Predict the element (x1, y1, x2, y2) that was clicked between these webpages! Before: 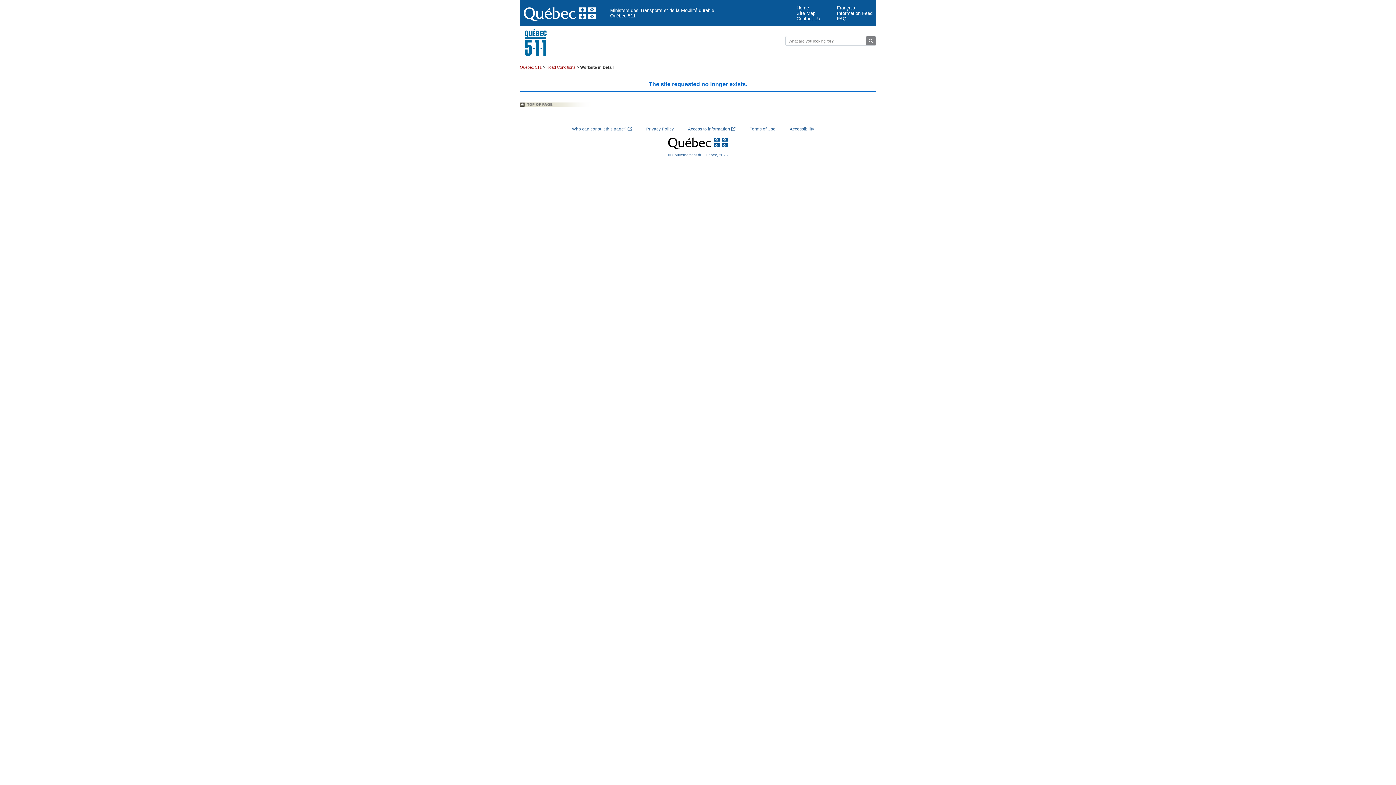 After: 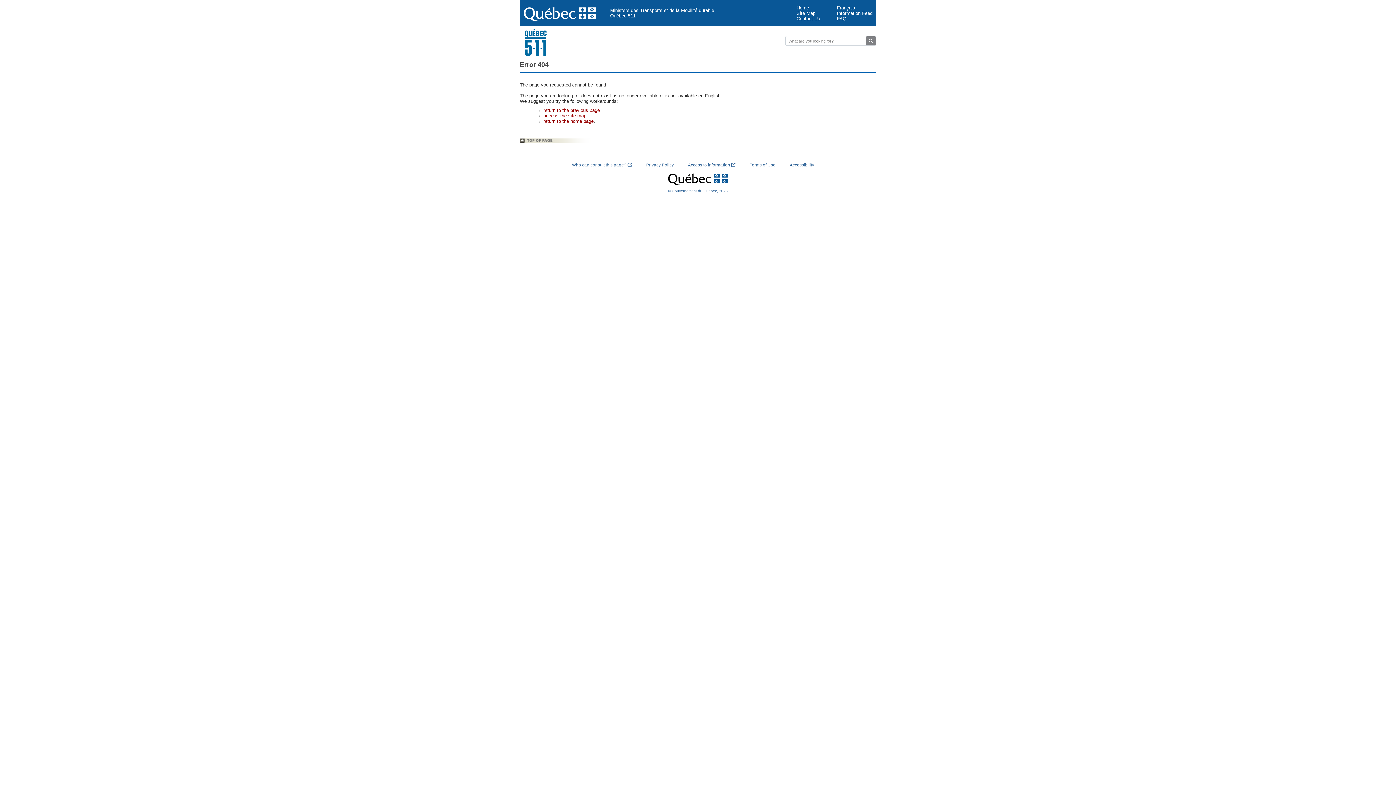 Action: bbox: (759, 36, 769, 45)